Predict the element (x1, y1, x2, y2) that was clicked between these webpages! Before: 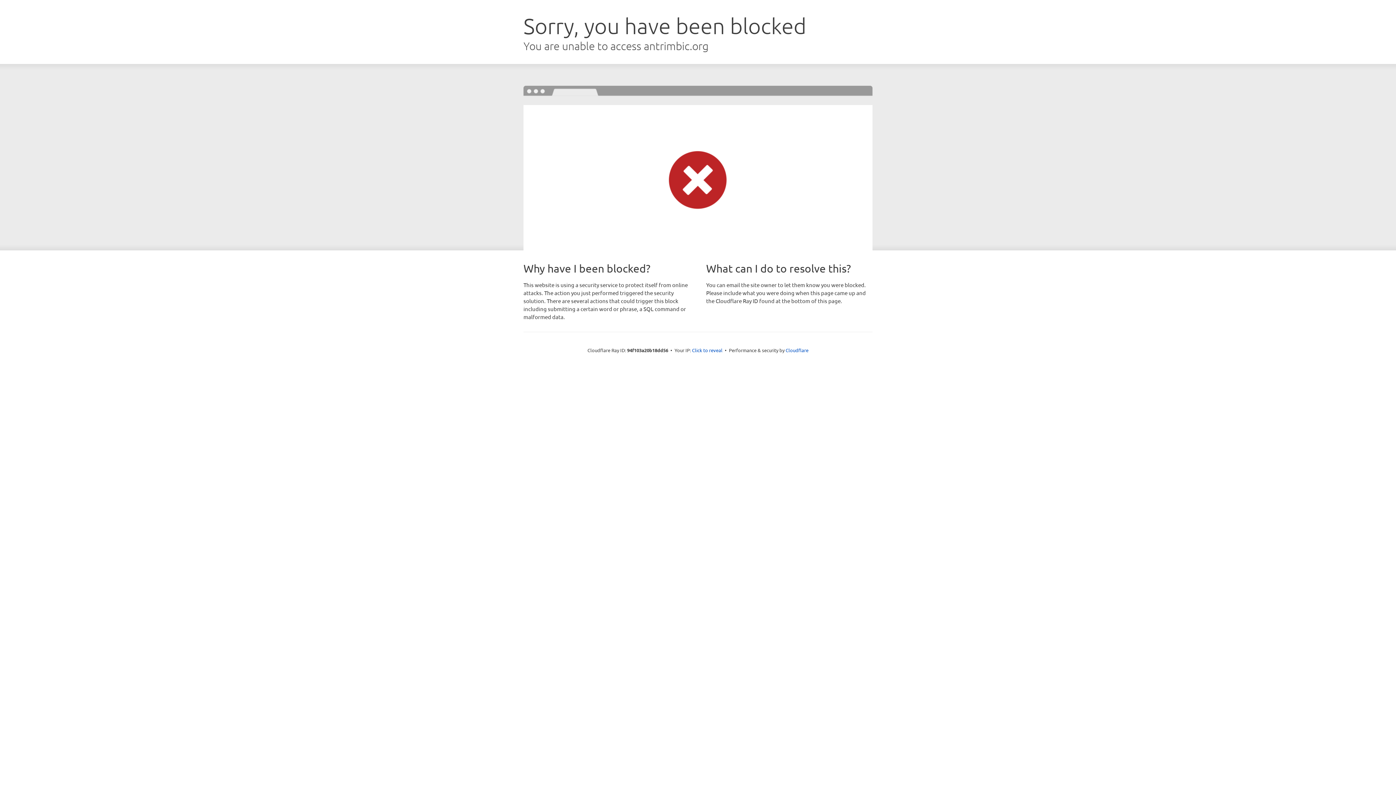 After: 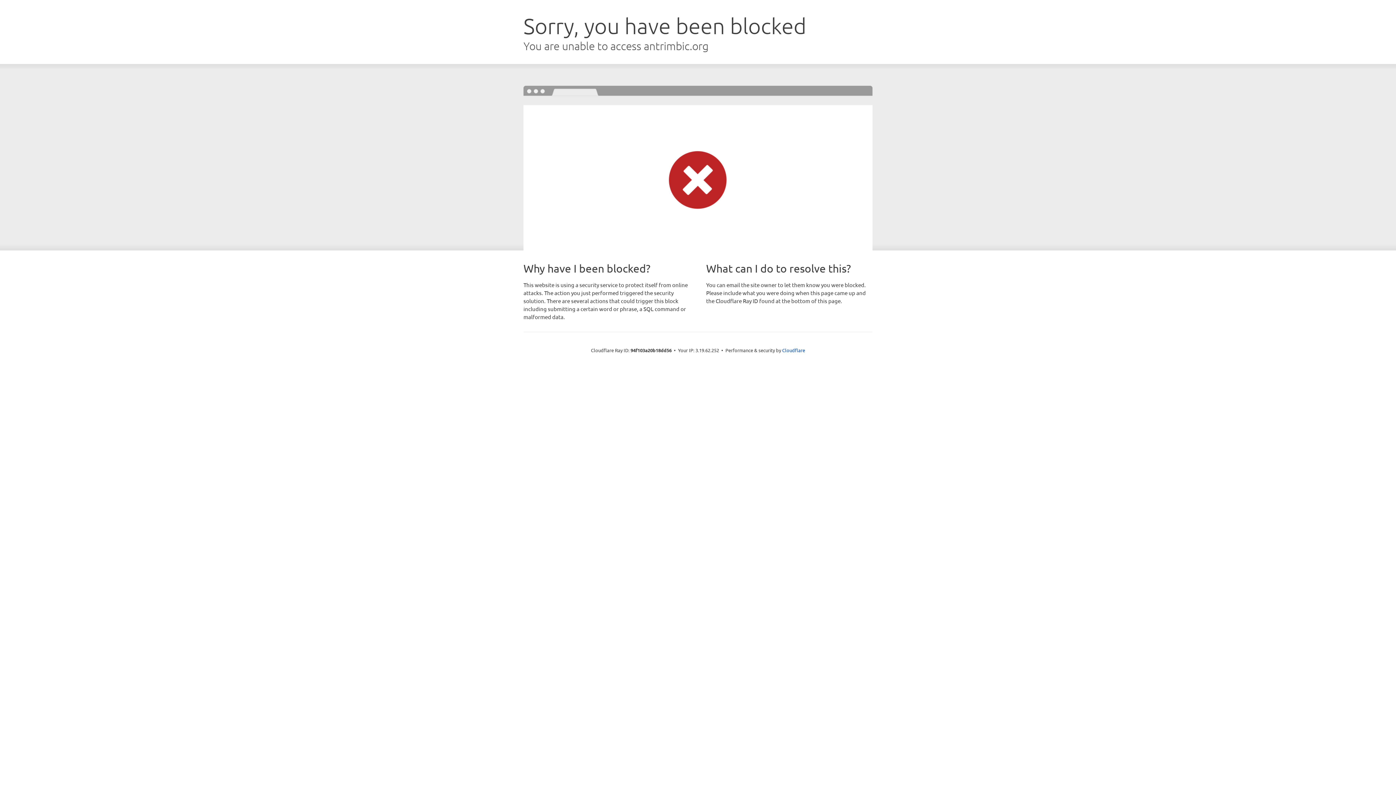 Action: bbox: (692, 346, 722, 353) label: Click to reveal